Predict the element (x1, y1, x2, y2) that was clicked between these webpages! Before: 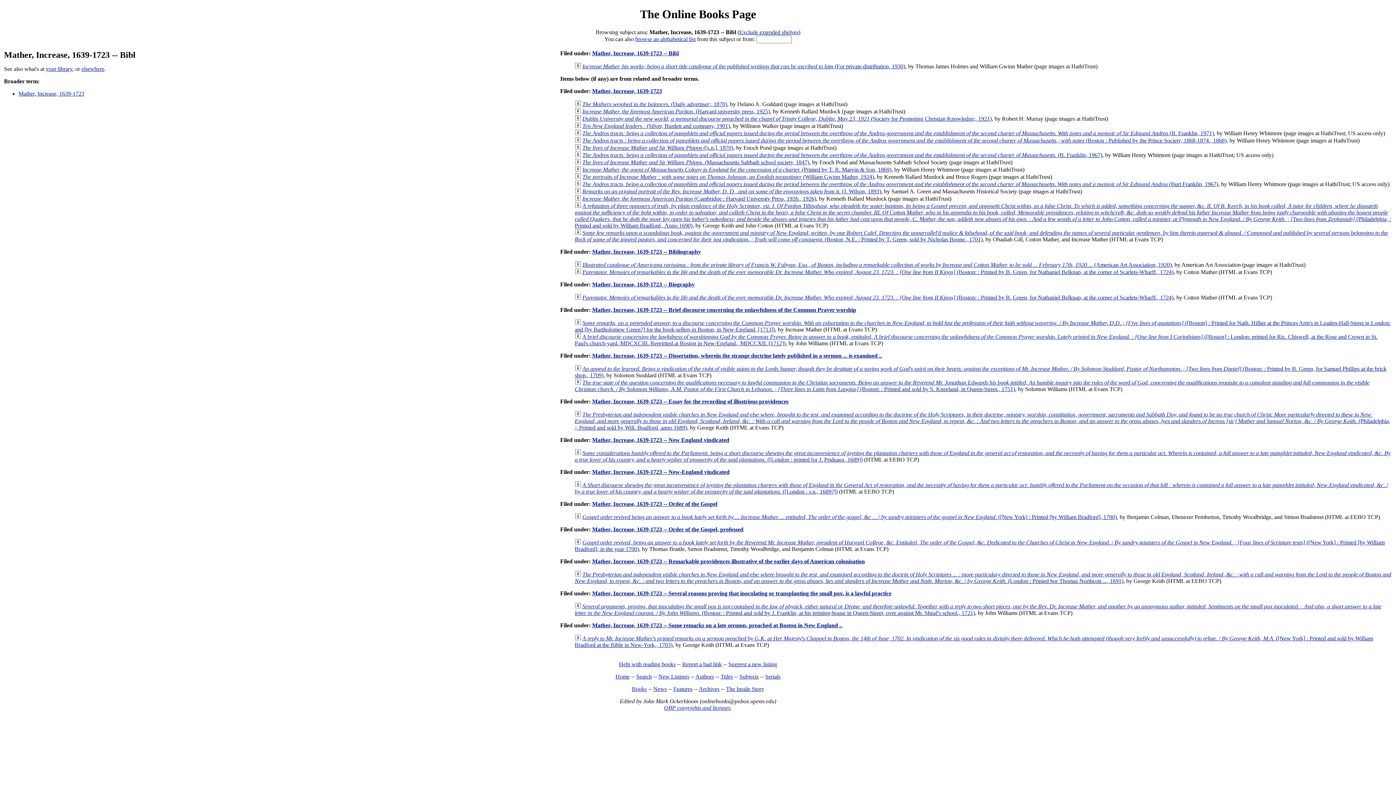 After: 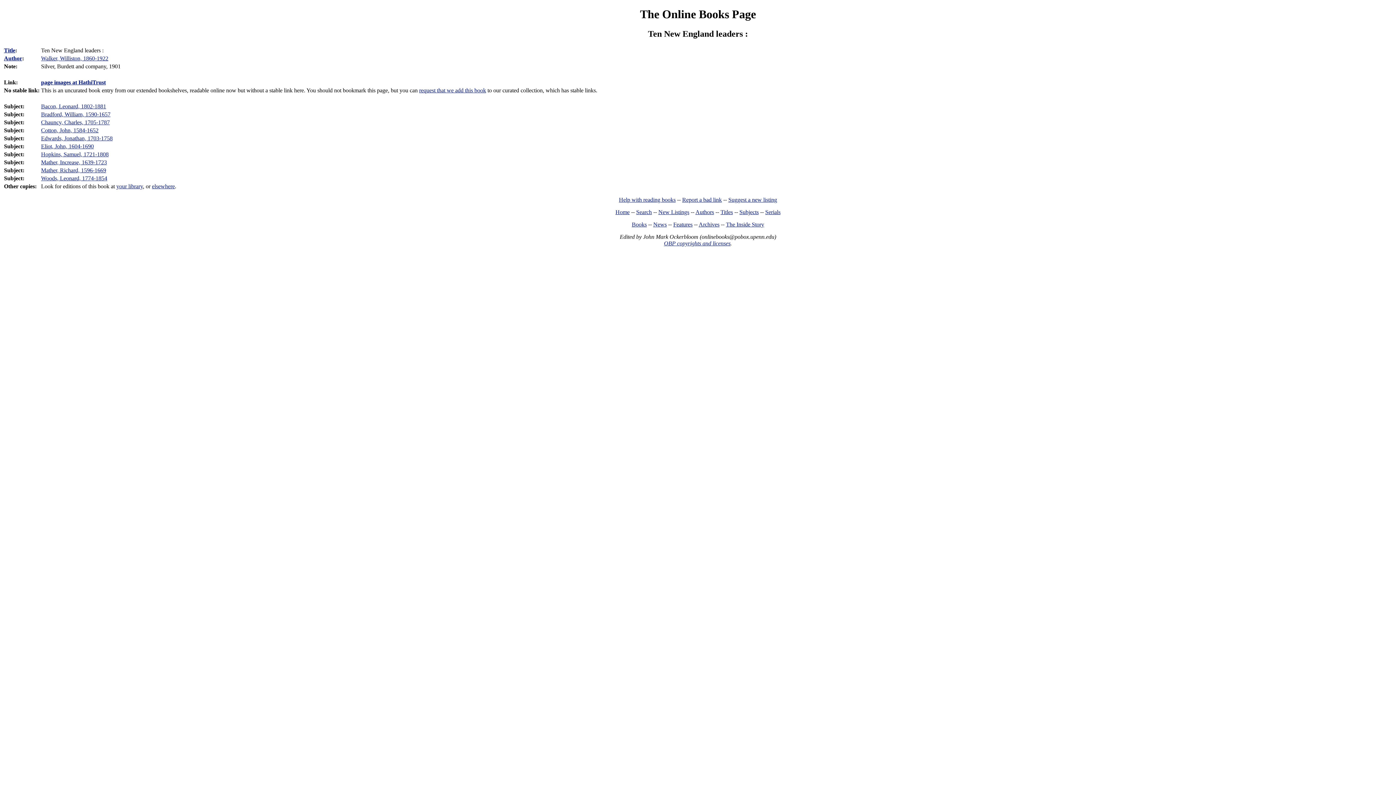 Action: bbox: (574, 122, 581, 129)